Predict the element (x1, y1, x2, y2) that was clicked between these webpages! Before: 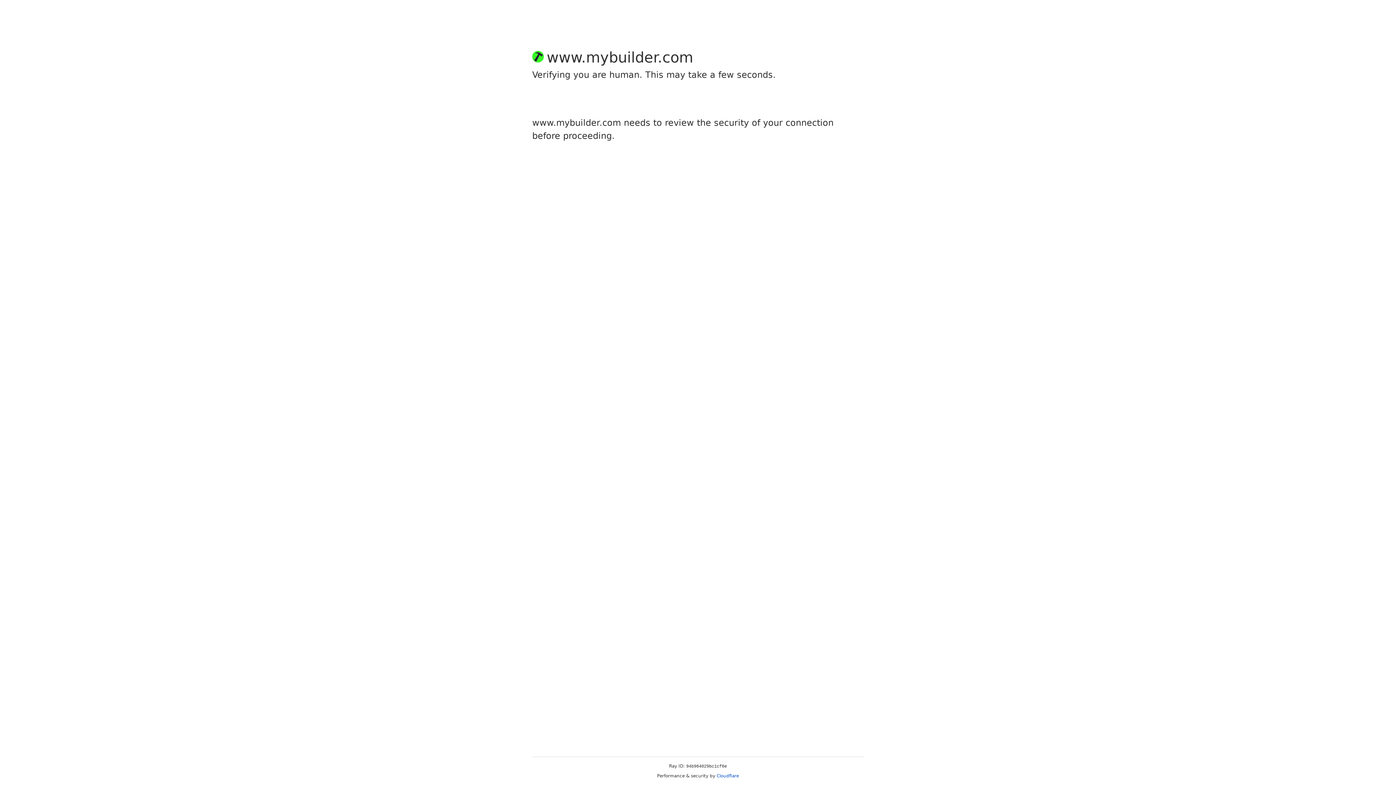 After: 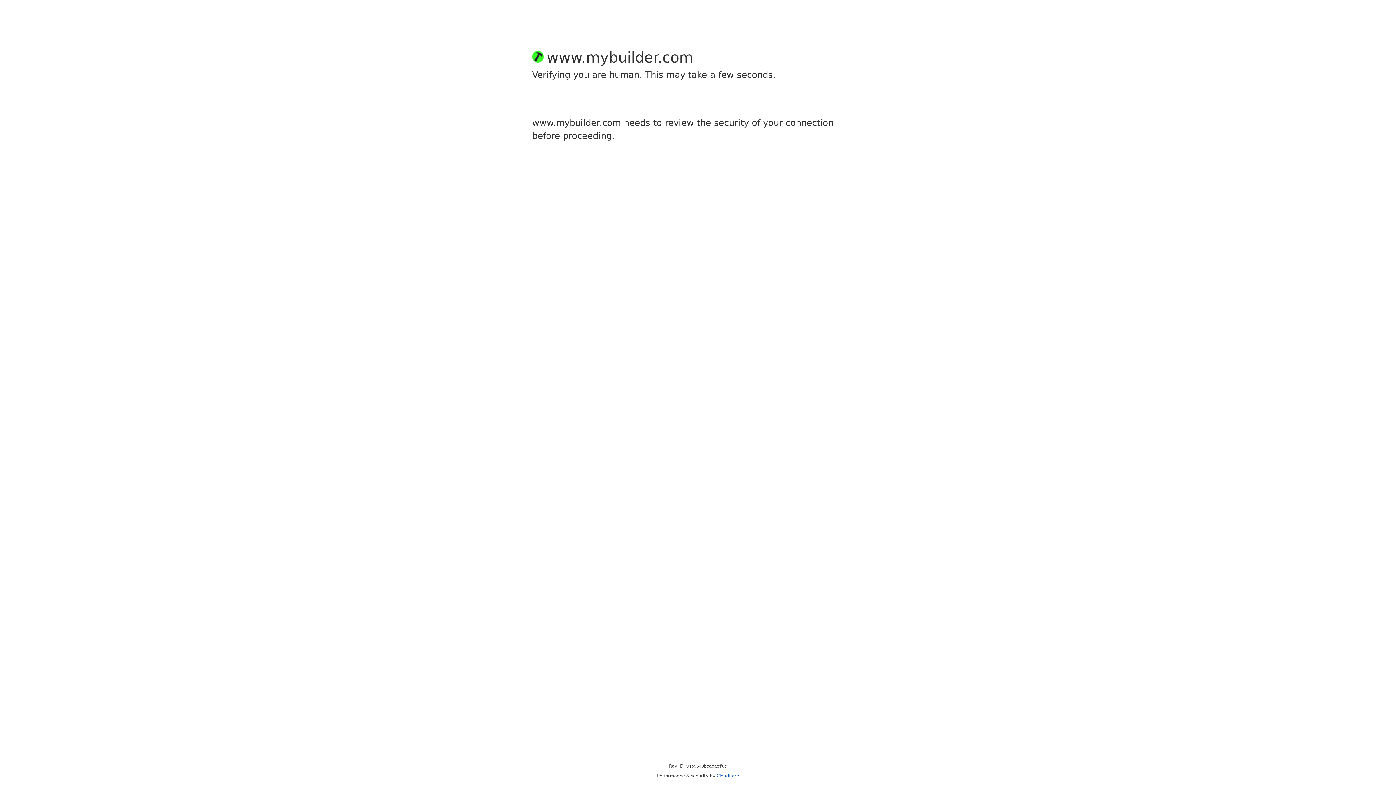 Action: bbox: (716, 773, 739, 778) label: Cloudflare